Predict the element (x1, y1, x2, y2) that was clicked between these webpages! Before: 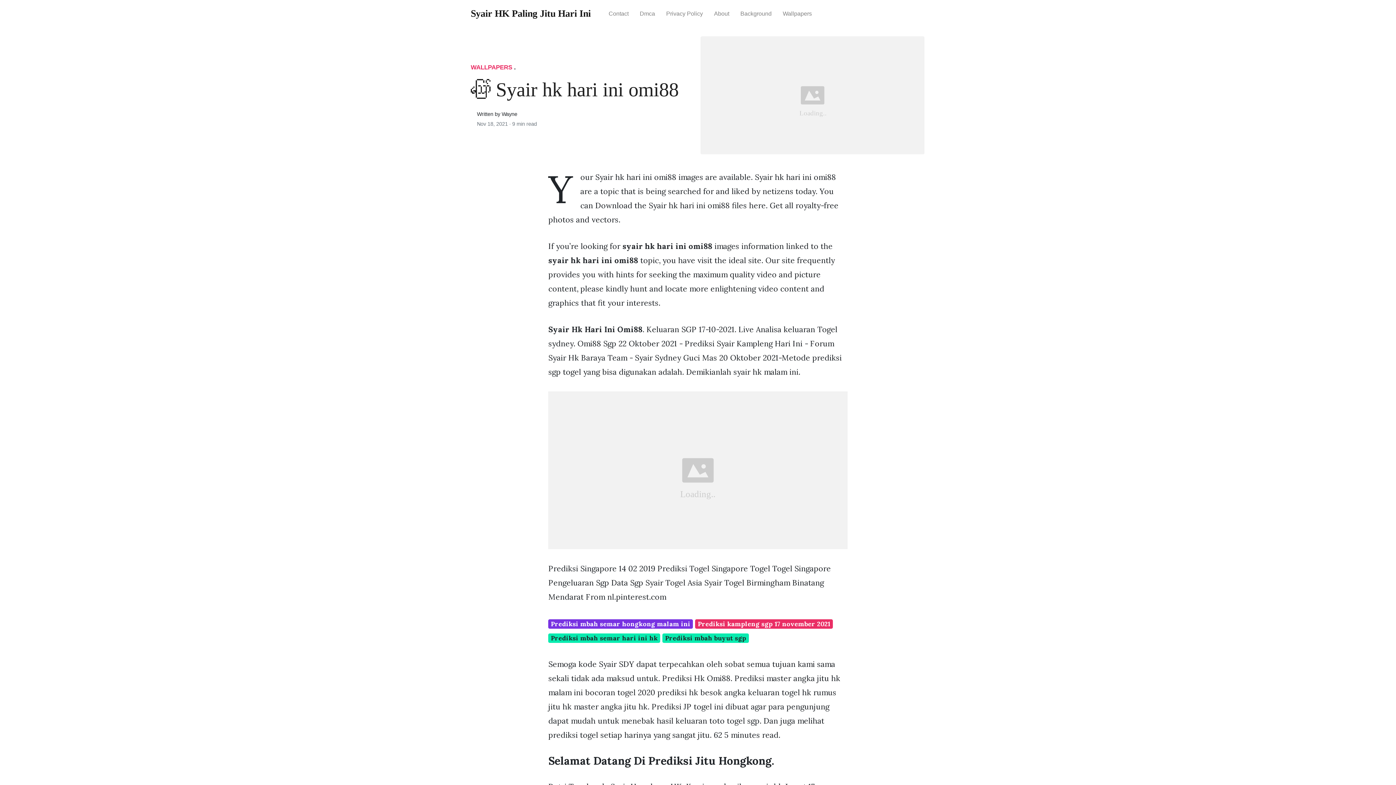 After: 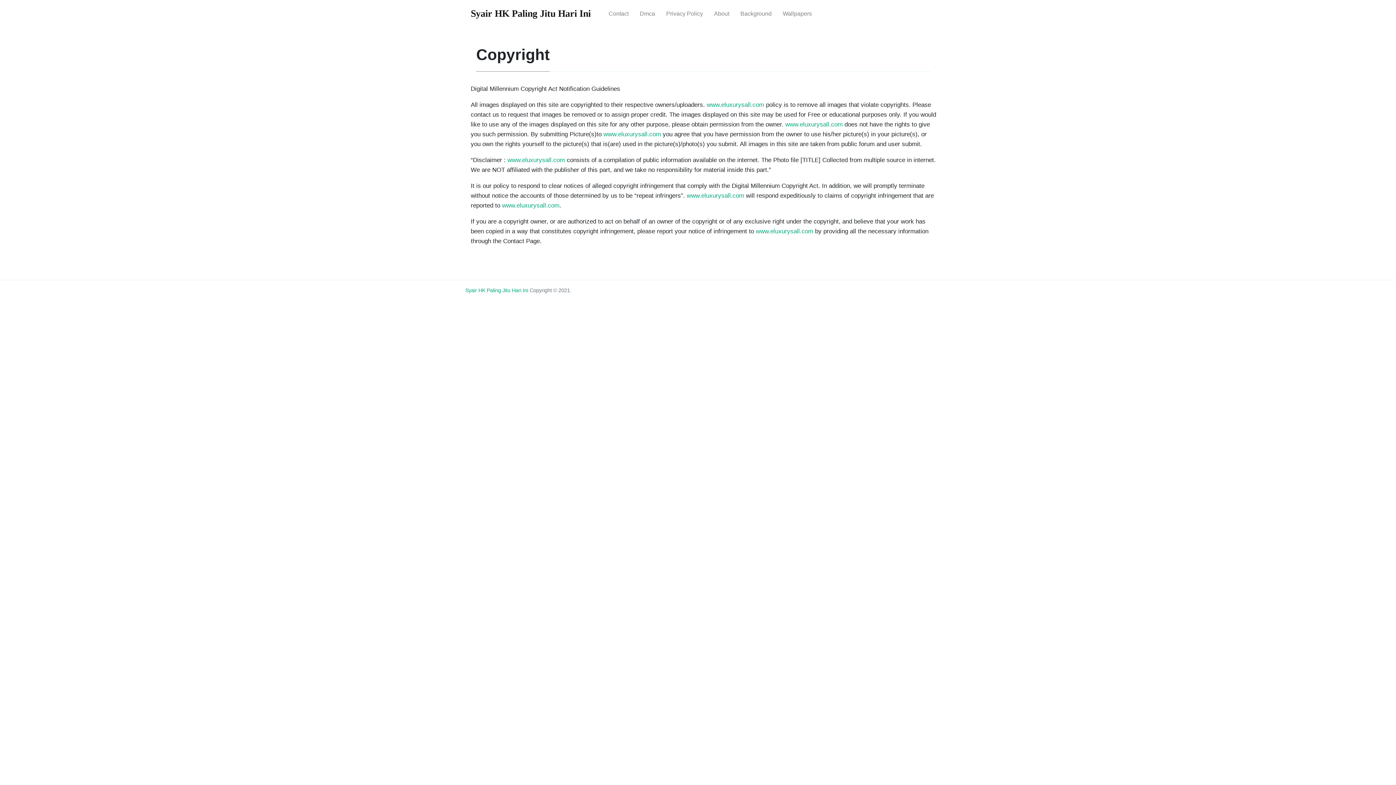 Action: label: Privacy Policy bbox: (660, 4, 708, 23)